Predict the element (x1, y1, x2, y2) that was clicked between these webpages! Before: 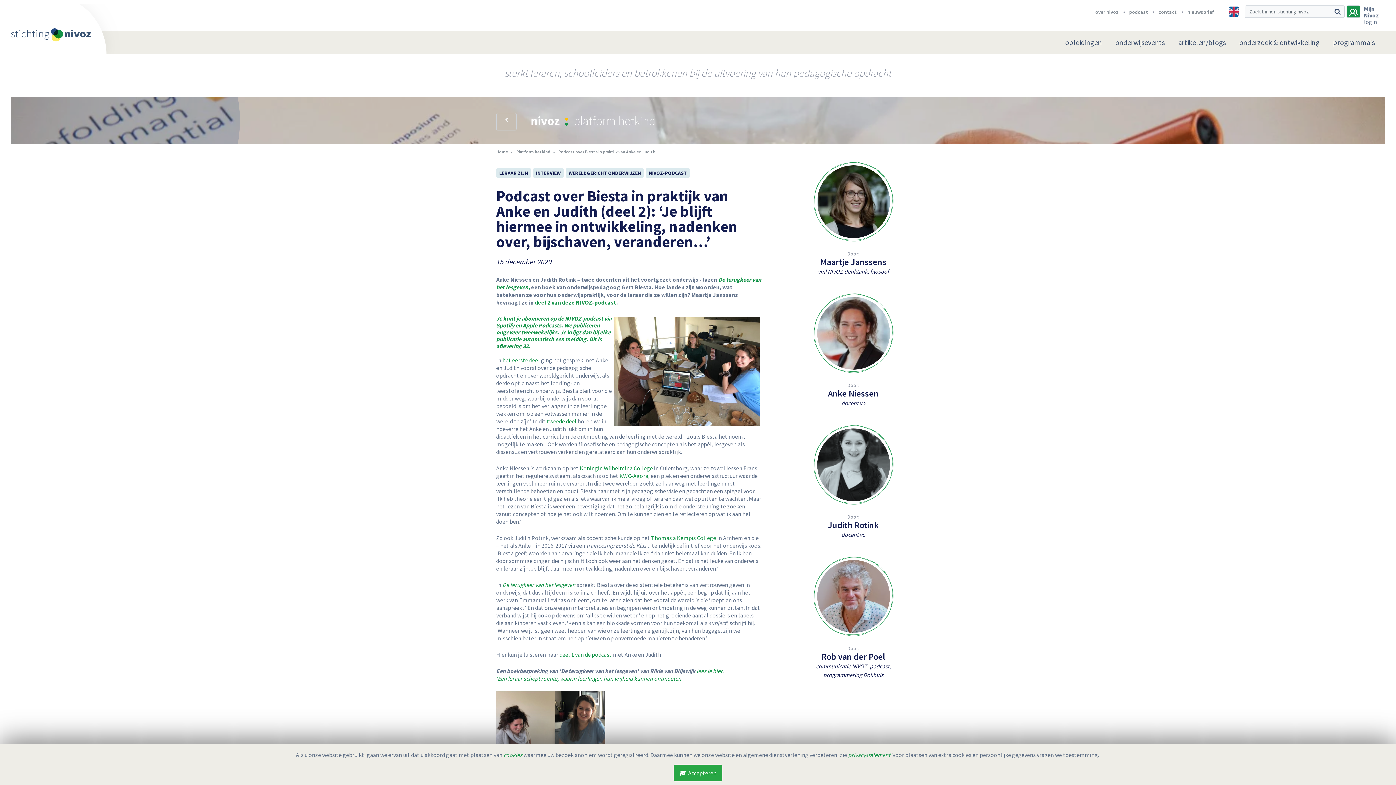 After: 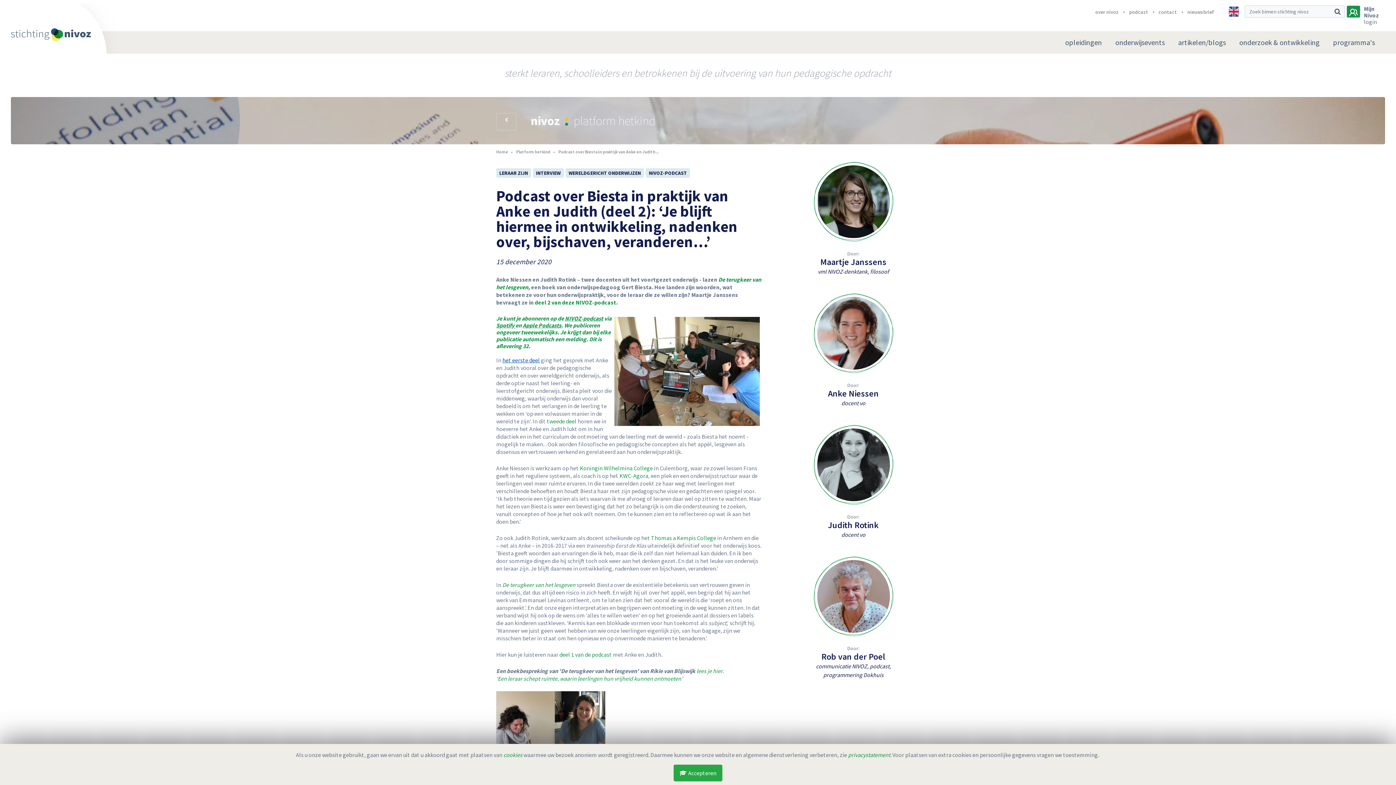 Action: bbox: (502, 356, 540, 364) label: het eerste deel